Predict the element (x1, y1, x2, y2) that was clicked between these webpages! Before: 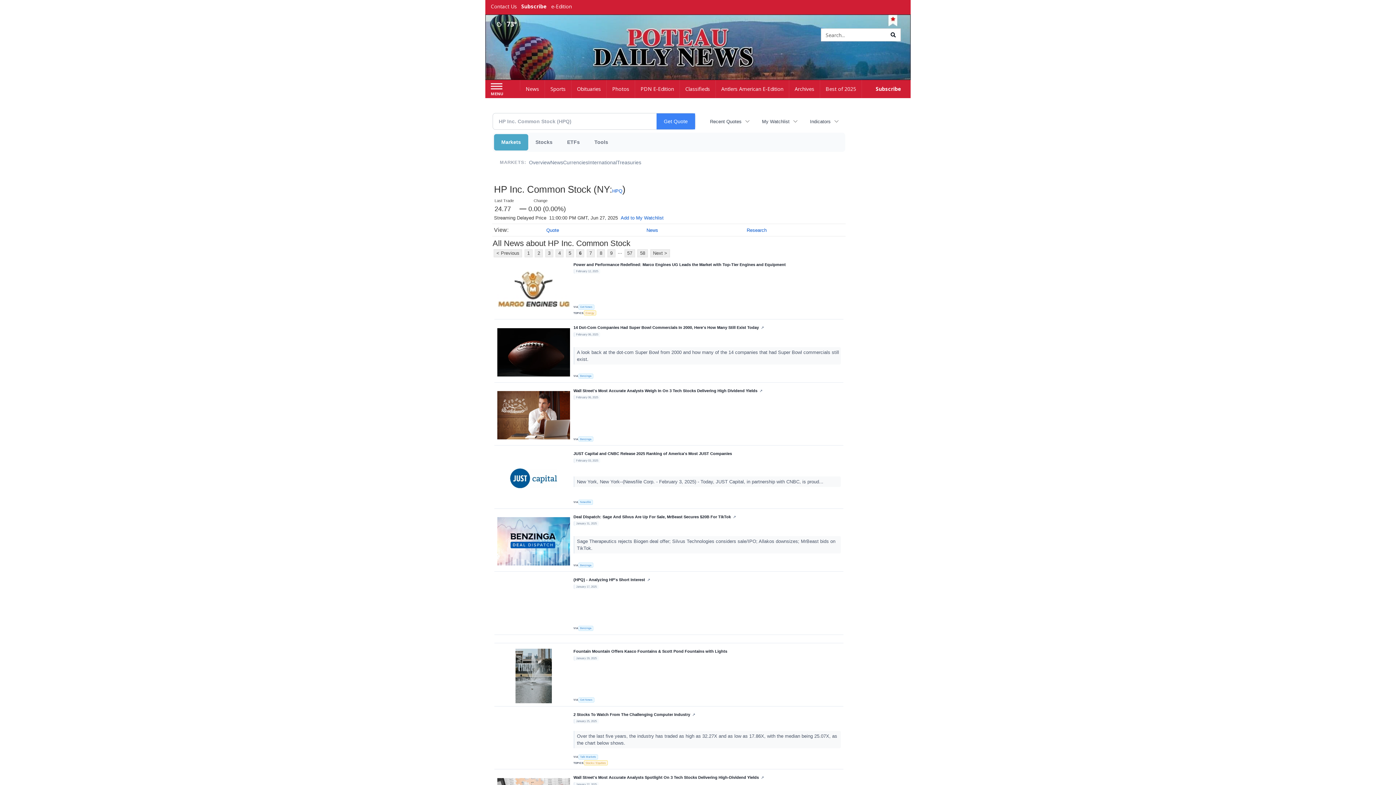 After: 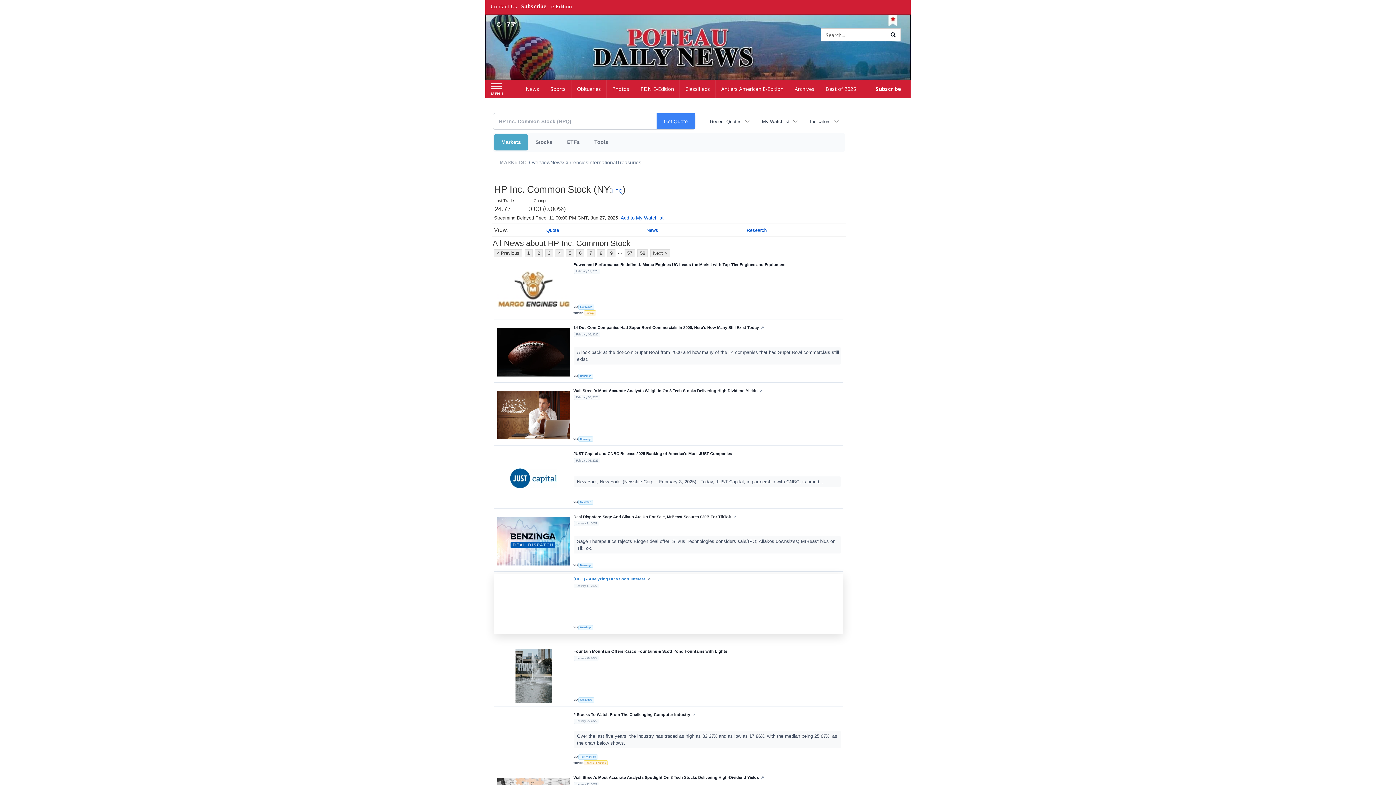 Action: label: (HPQ) - Analyzing HP's Short Interest bbox: (573, 577, 840, 582)